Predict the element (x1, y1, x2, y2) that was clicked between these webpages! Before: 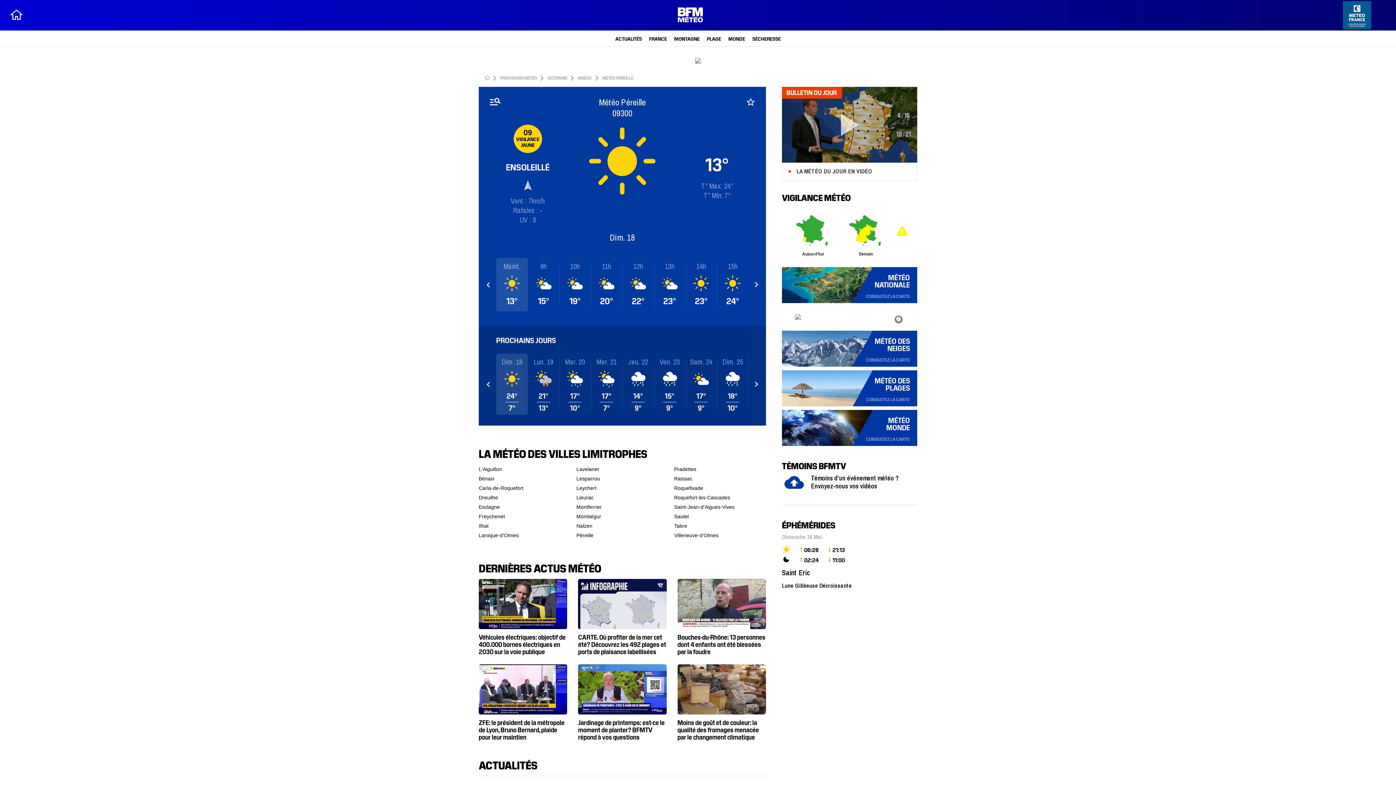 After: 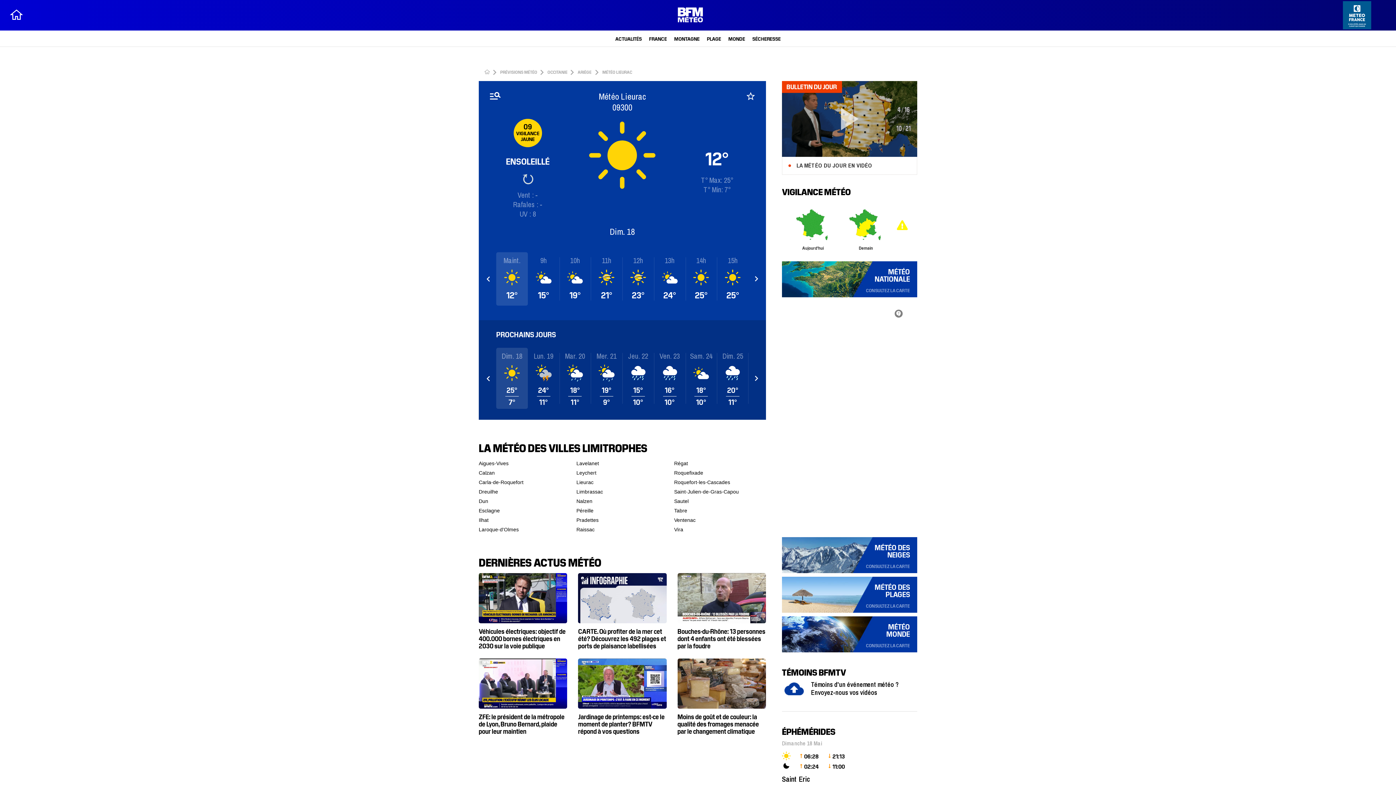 Action: bbox: (576, 378, 648, 388) label: Lieurac